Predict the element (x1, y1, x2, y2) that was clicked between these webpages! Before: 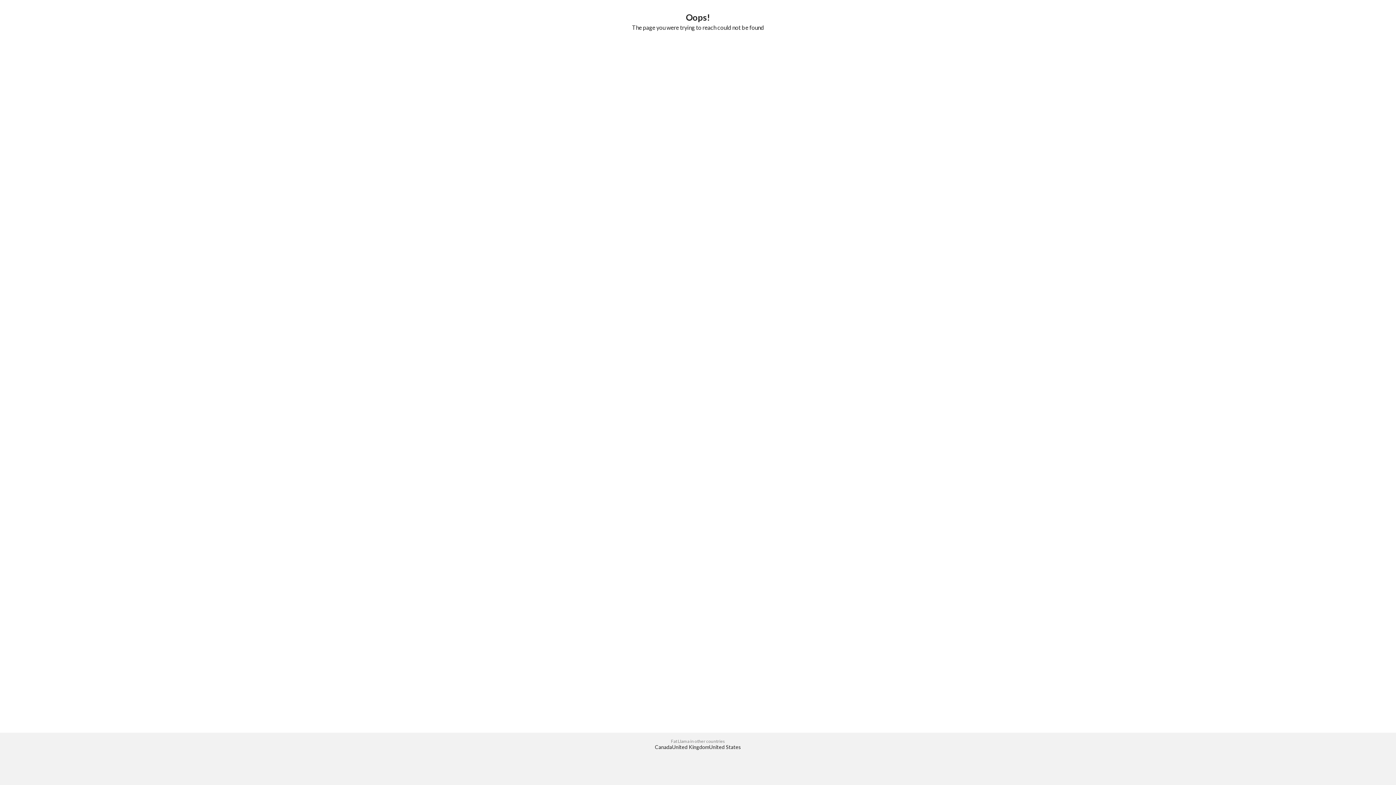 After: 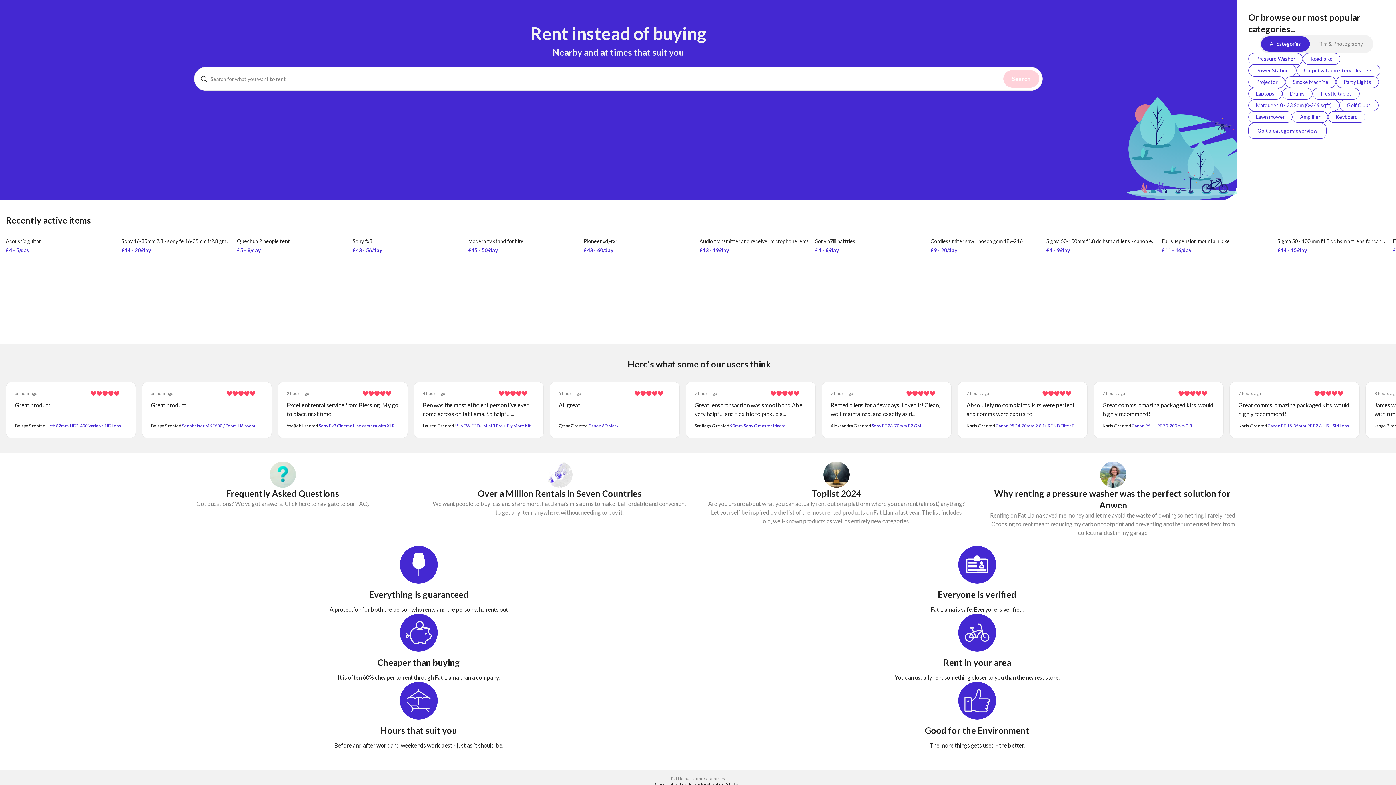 Action: bbox: (672, 744, 709, 750) label: United Kingdom